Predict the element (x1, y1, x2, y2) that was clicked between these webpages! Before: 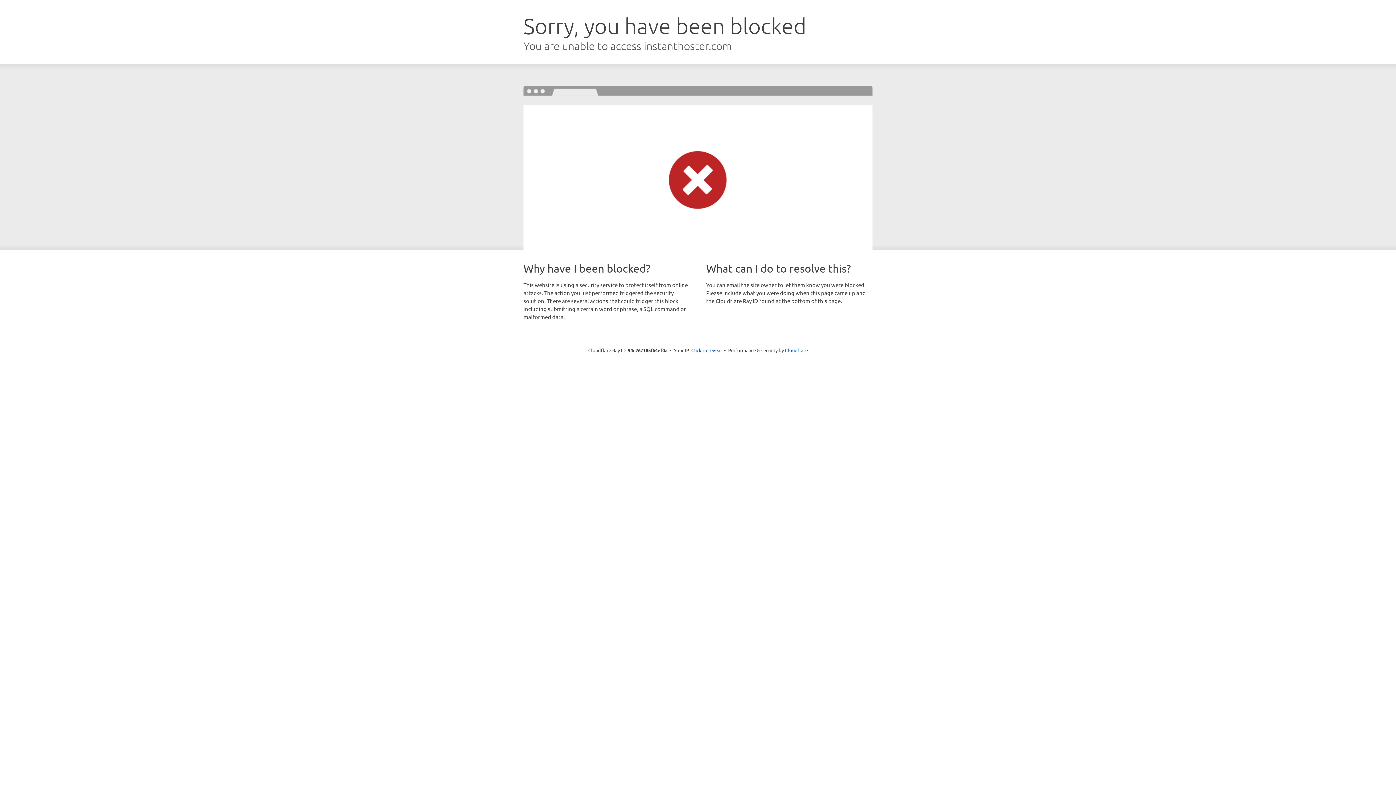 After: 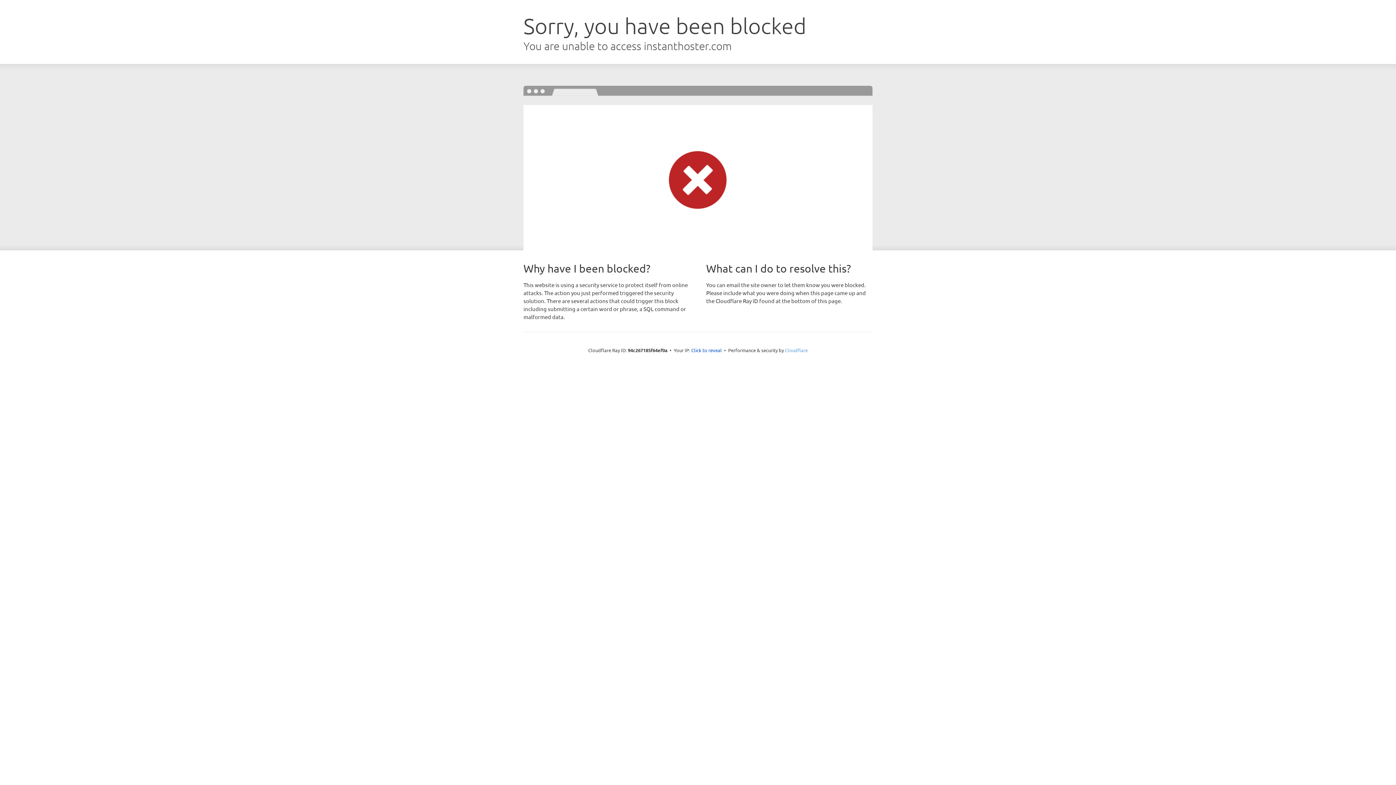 Action: bbox: (785, 347, 808, 353) label: Cloudflare